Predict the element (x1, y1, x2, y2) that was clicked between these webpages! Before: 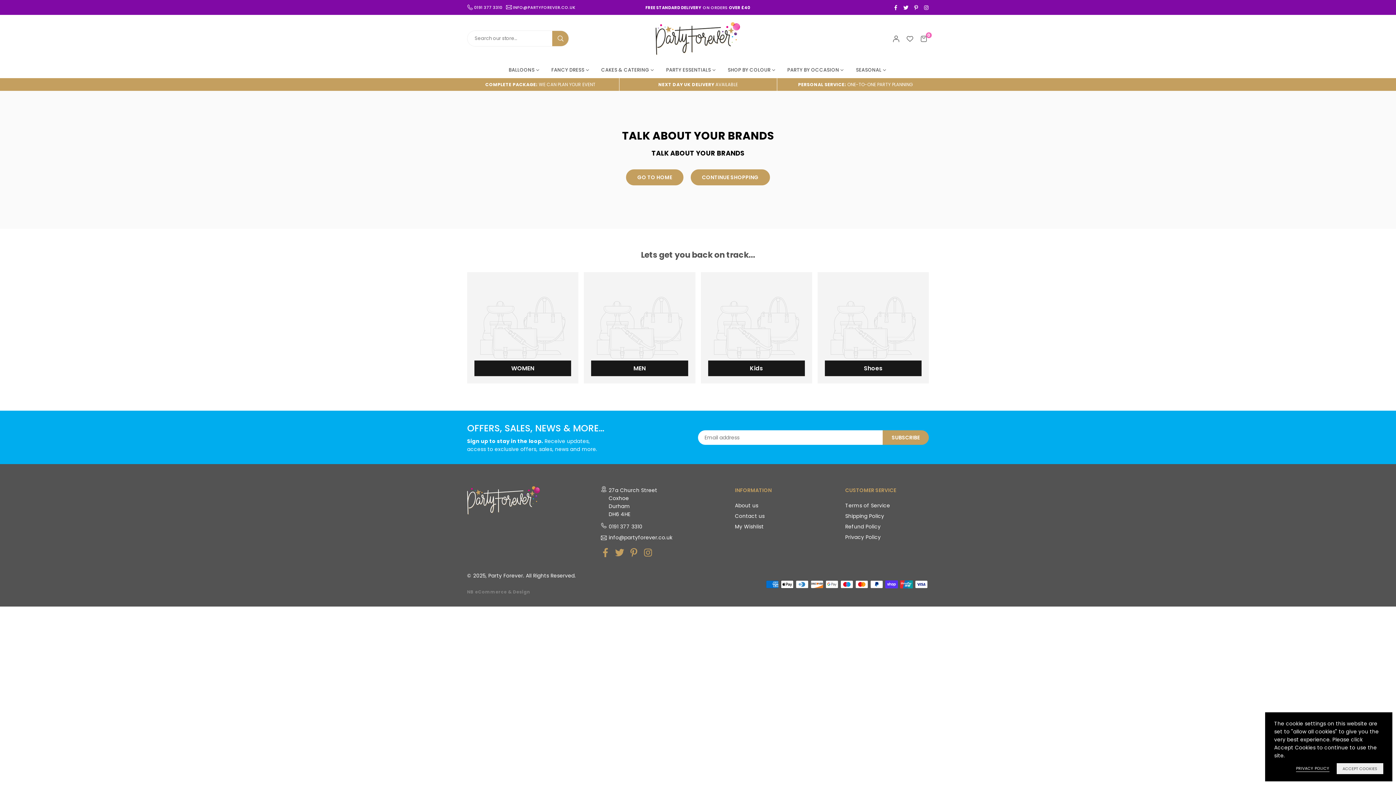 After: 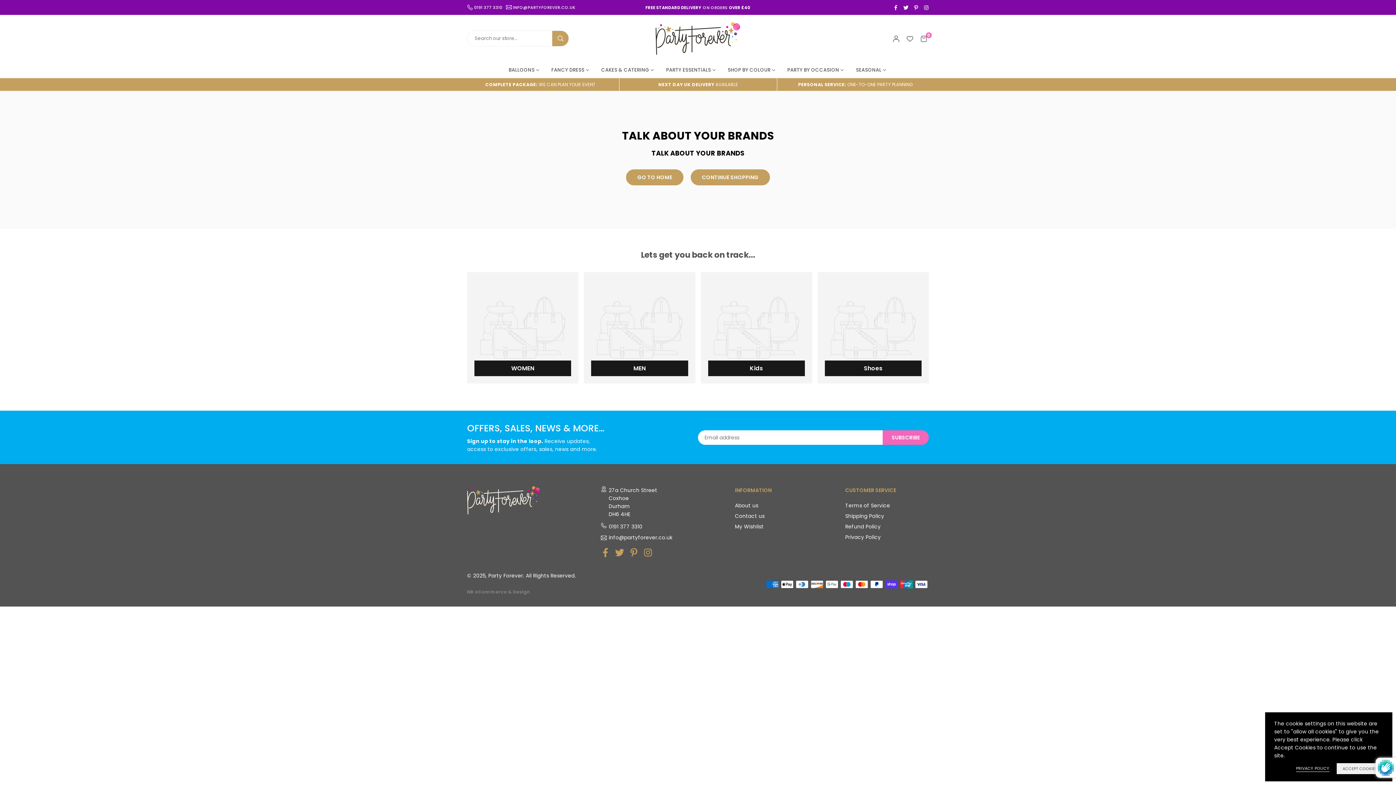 Action: label: SUBSCRIBE bbox: (882, 430, 929, 445)